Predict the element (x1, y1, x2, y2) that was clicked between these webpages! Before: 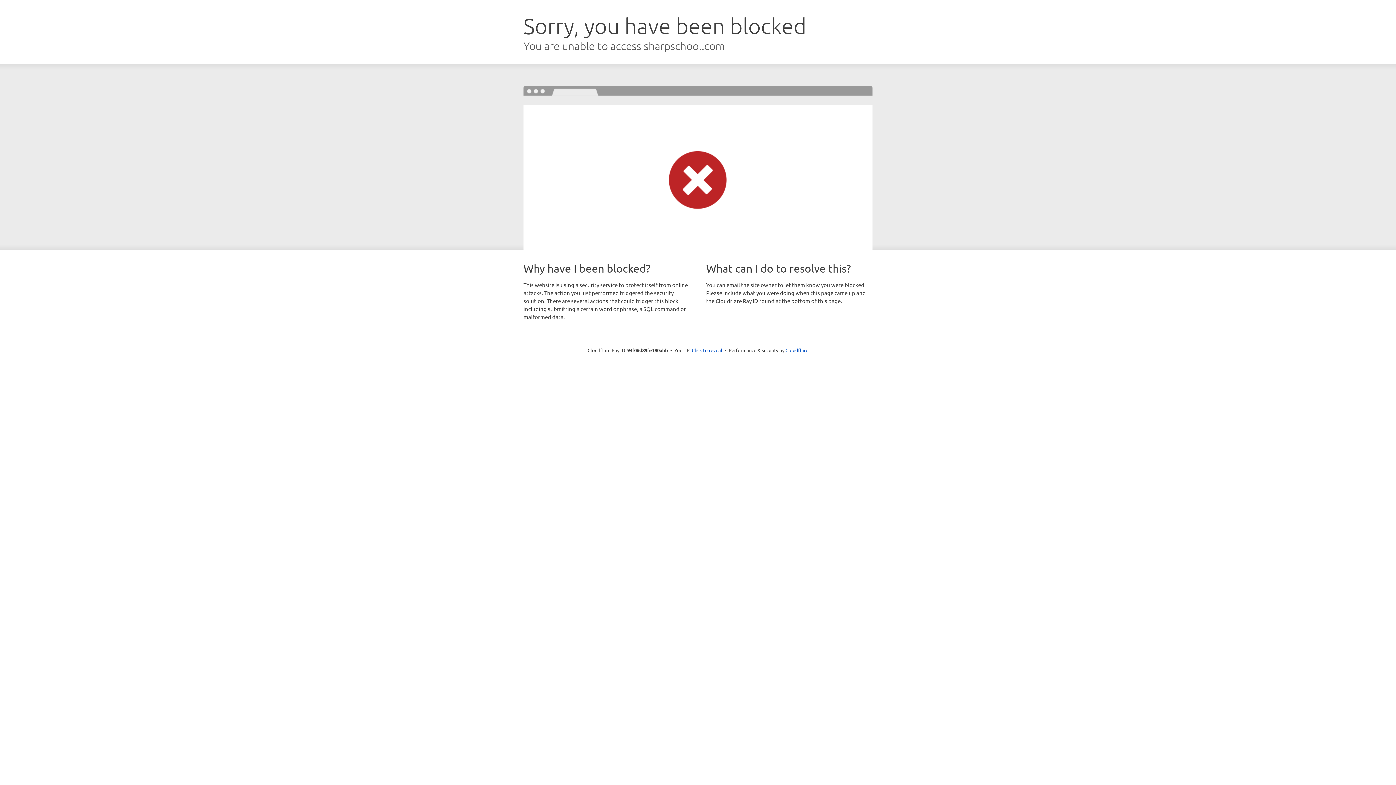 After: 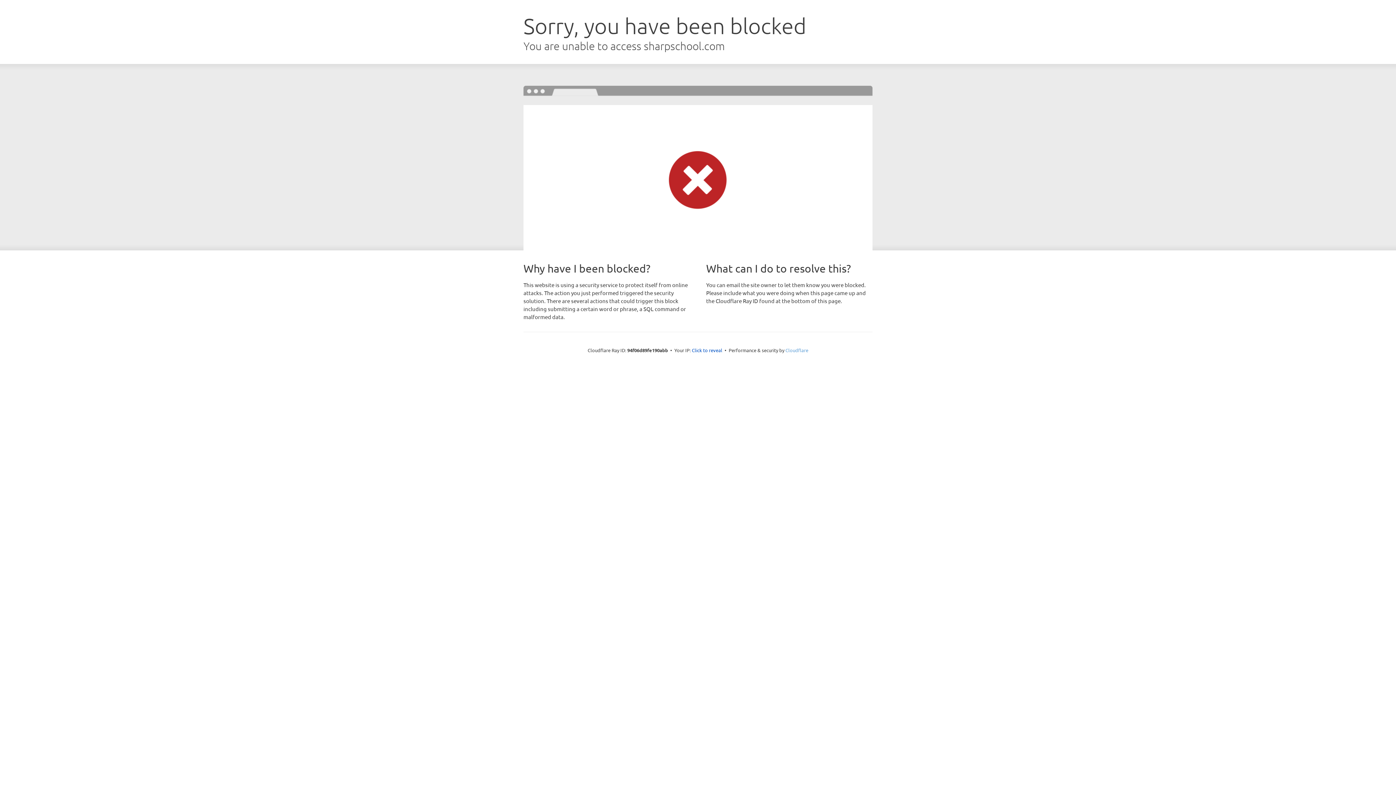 Action: bbox: (785, 347, 808, 353) label: Cloudflare